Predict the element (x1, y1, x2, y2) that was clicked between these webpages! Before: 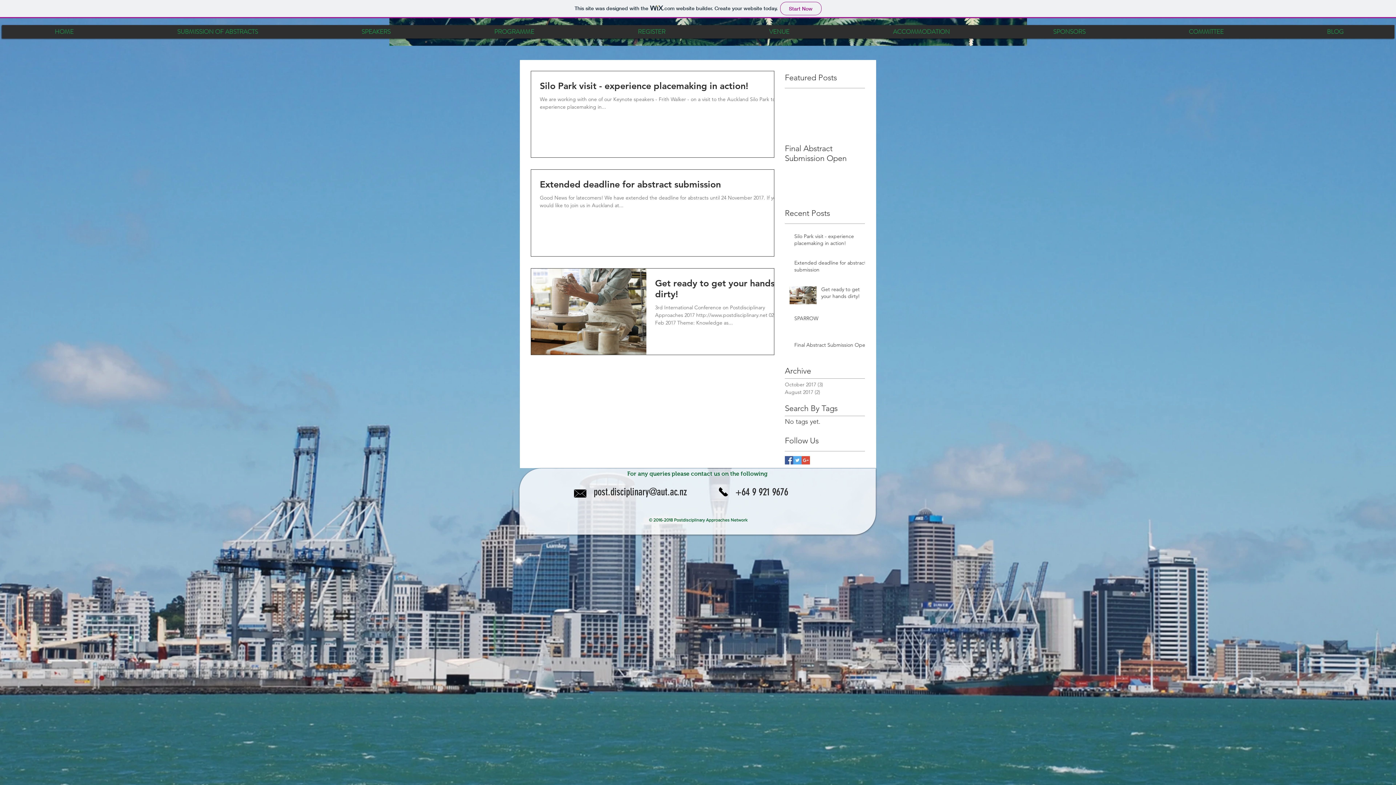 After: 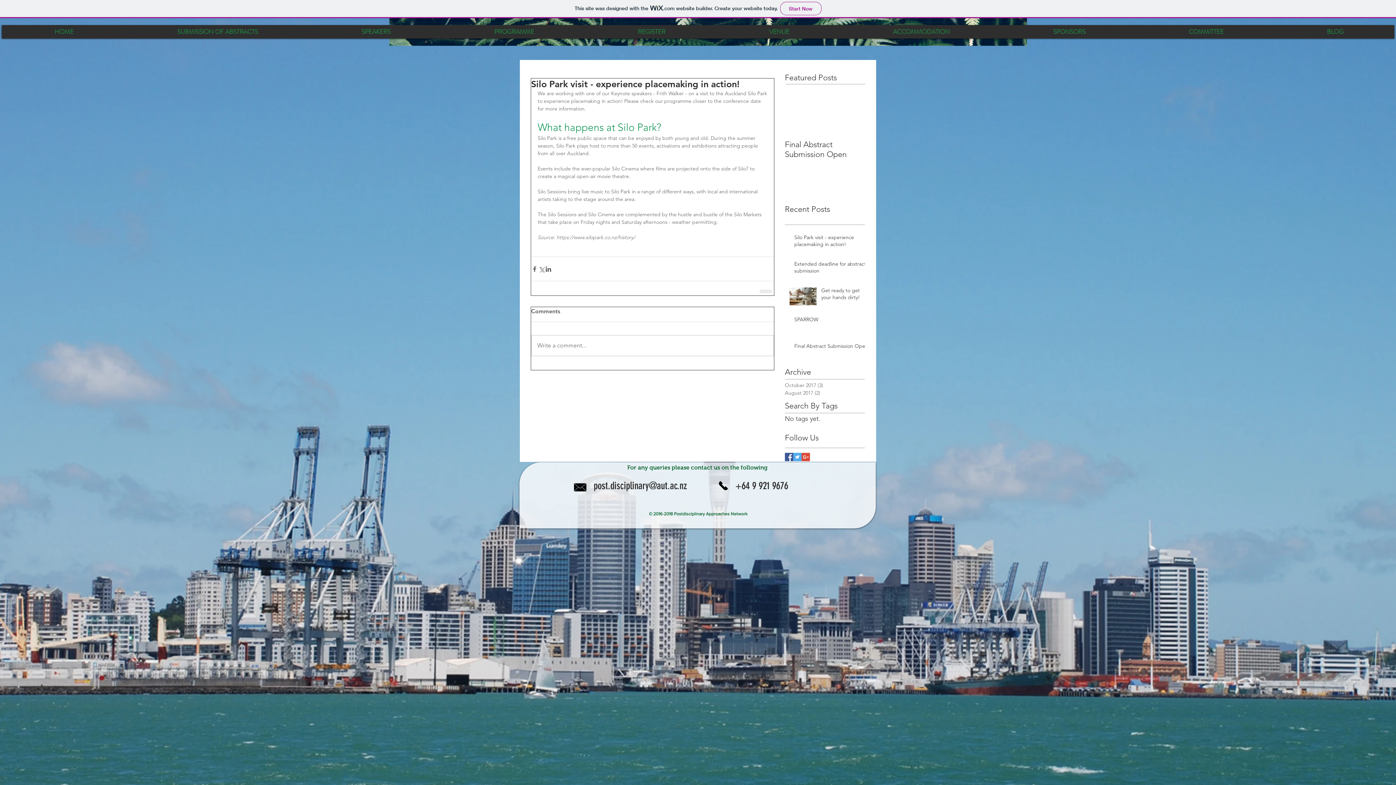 Action: label: Silo Park visit - experience placemaking in action! bbox: (794, 233, 869, 249)